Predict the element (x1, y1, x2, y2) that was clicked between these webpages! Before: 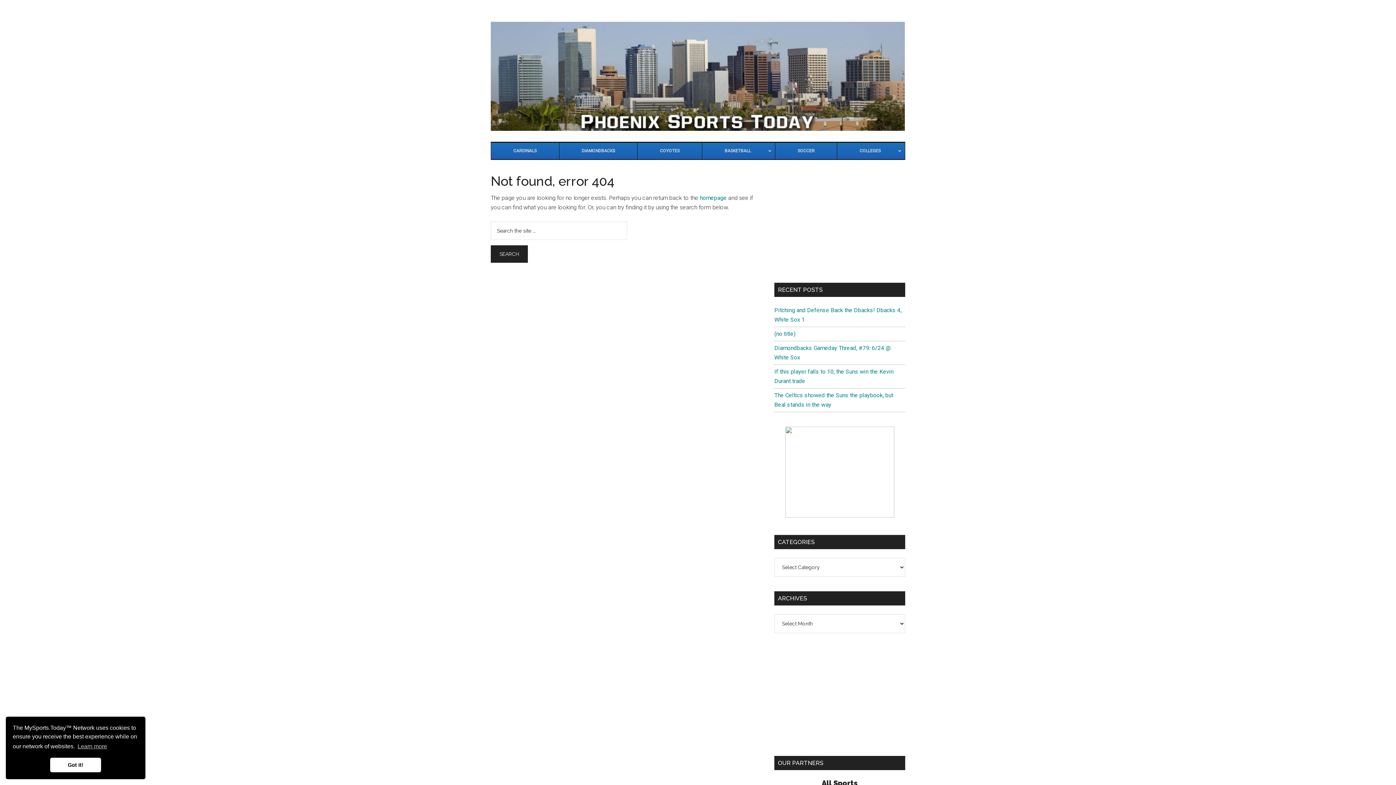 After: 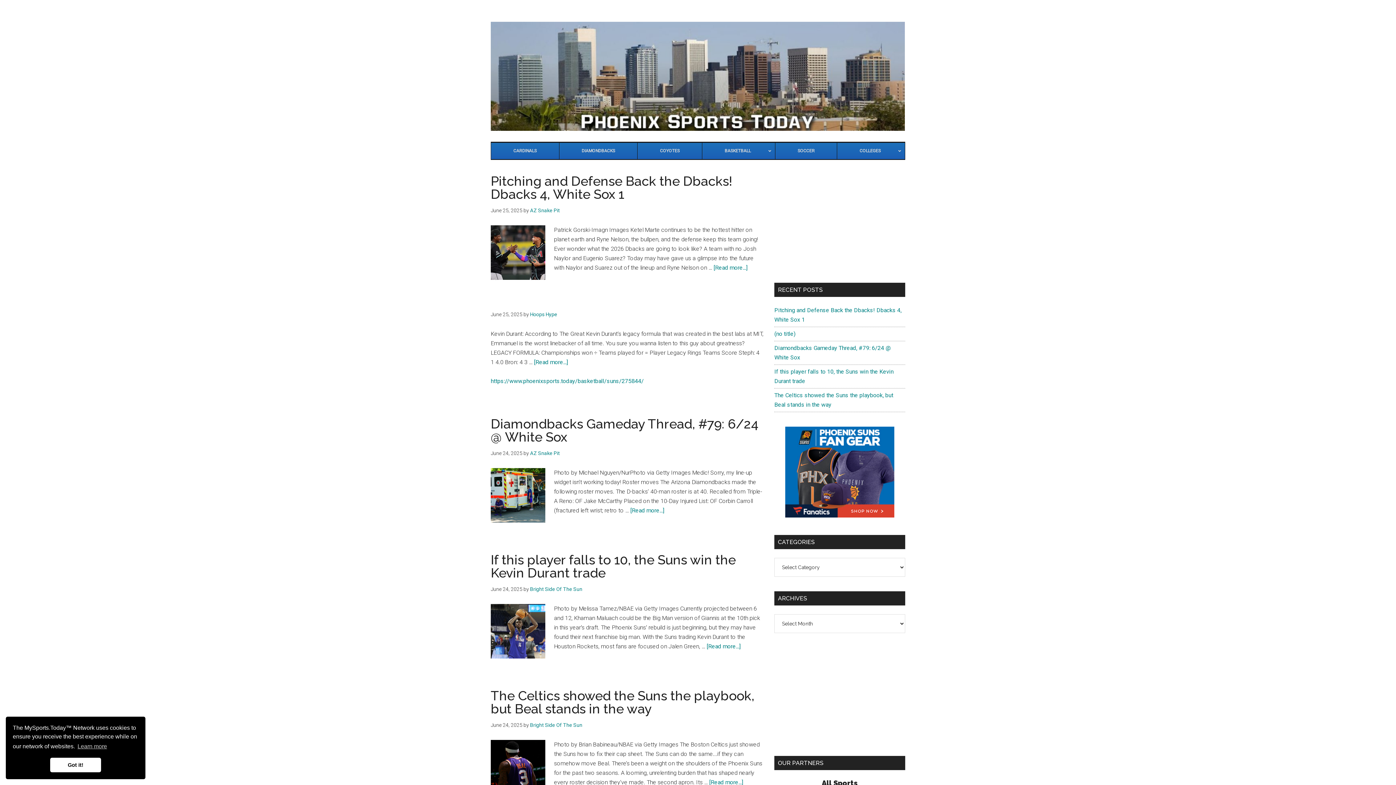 Action: bbox: (700, 194, 726, 201) label: homepage